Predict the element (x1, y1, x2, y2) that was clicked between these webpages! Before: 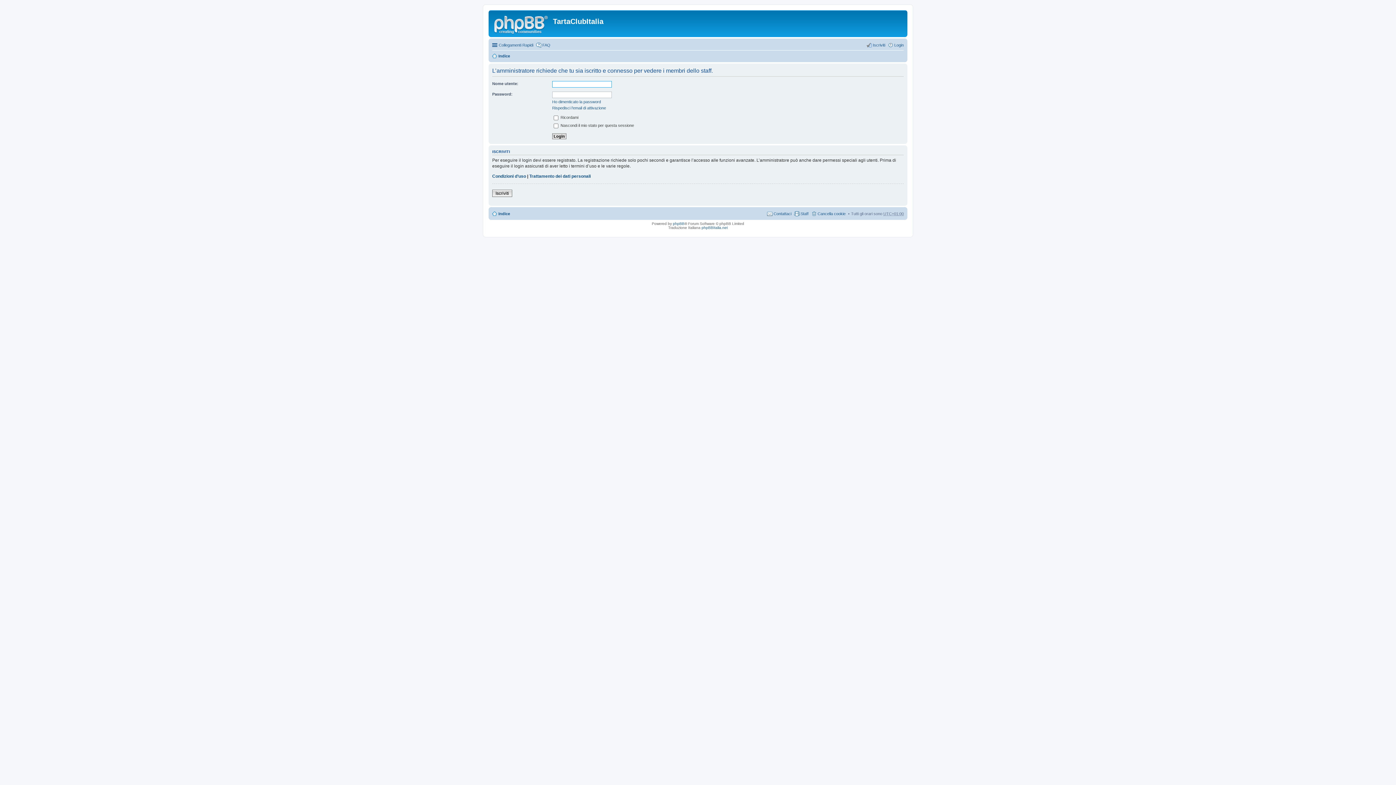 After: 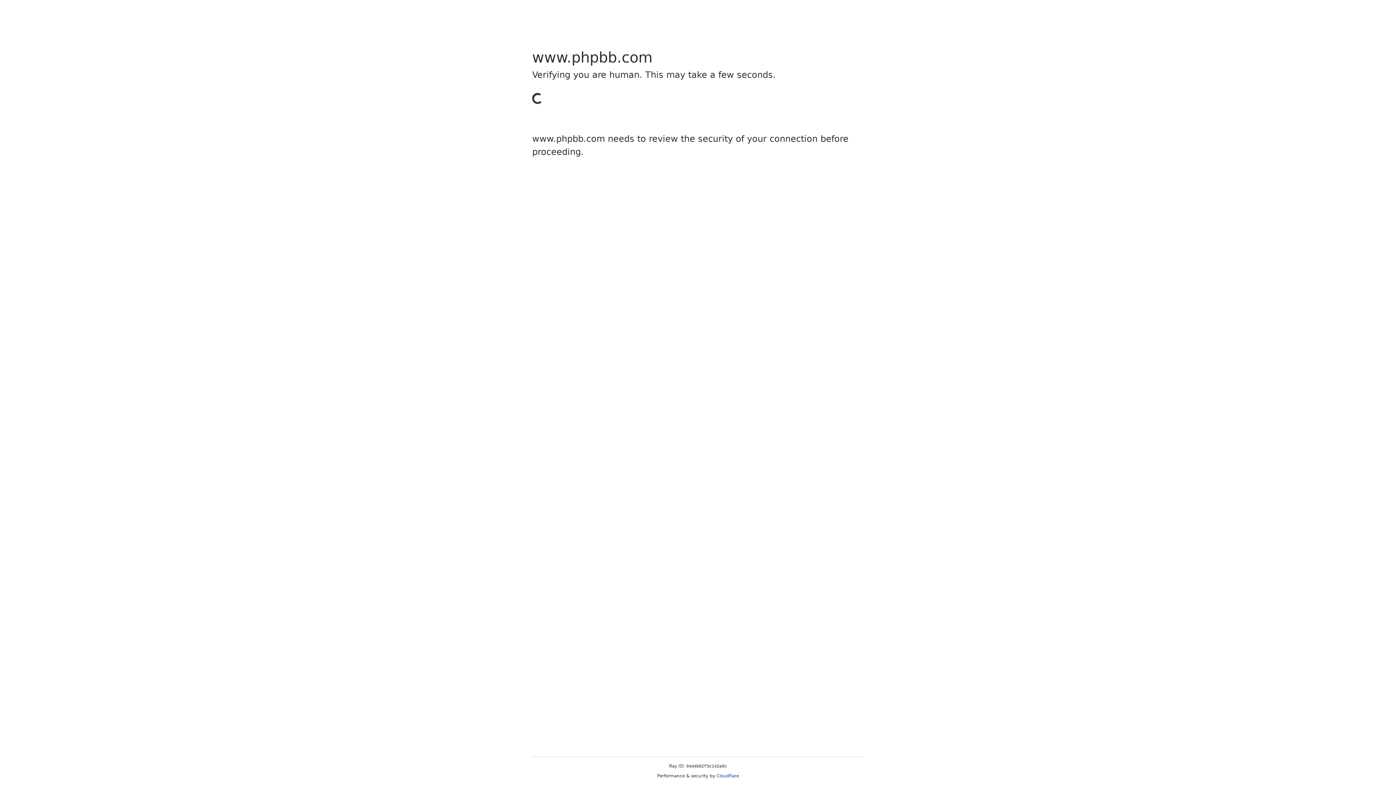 Action: label: phpBB bbox: (673, 221, 684, 225)